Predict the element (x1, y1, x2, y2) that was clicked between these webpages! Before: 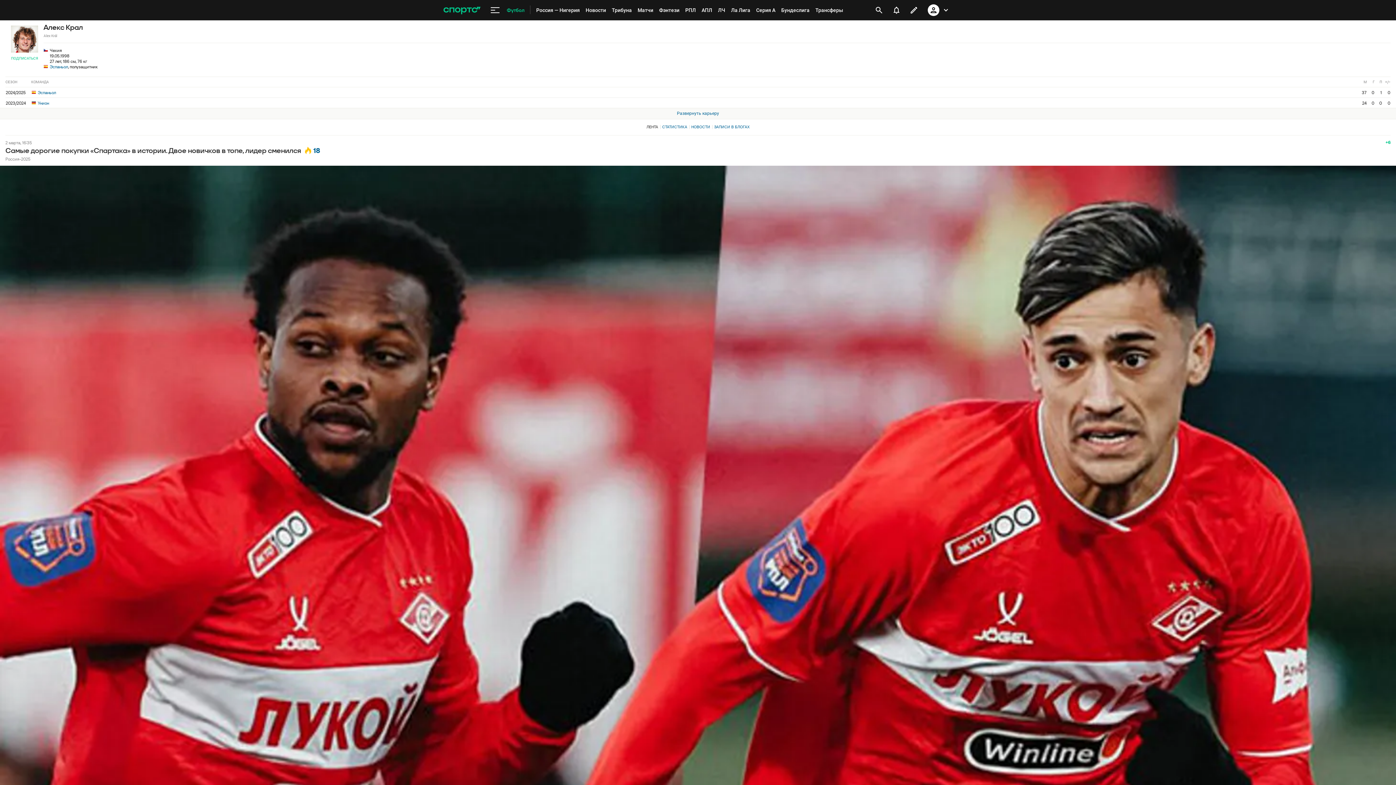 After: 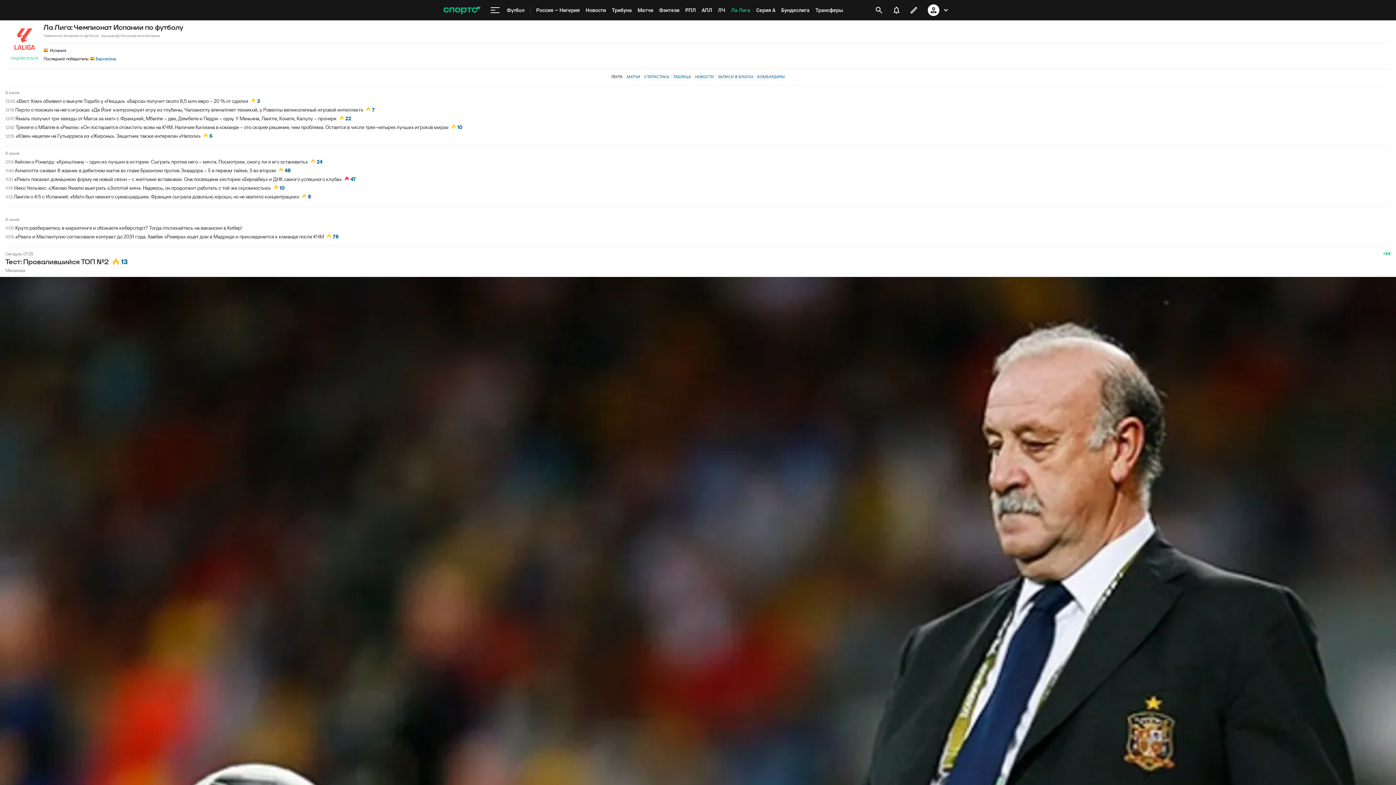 Action: label: Ла Лига bbox: (728, 0, 753, 20)